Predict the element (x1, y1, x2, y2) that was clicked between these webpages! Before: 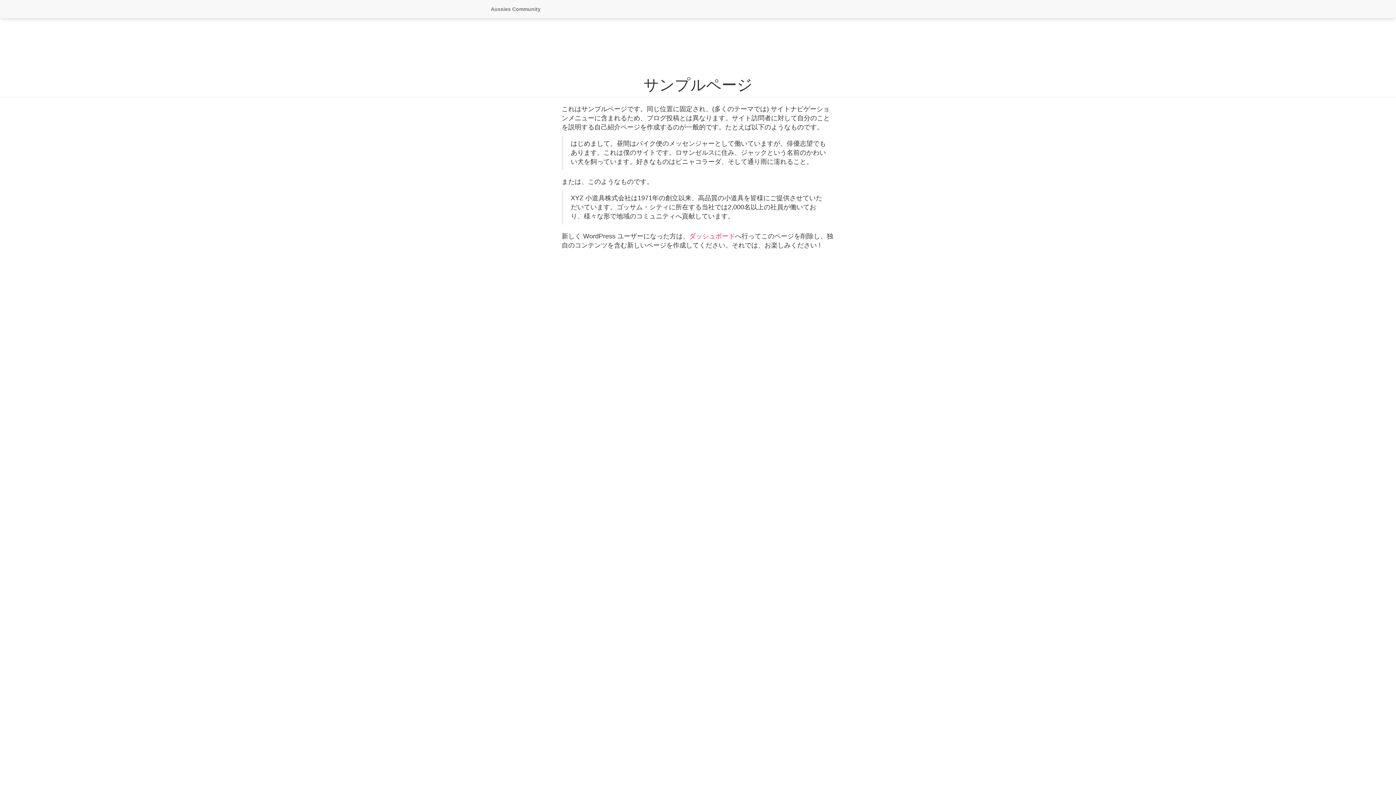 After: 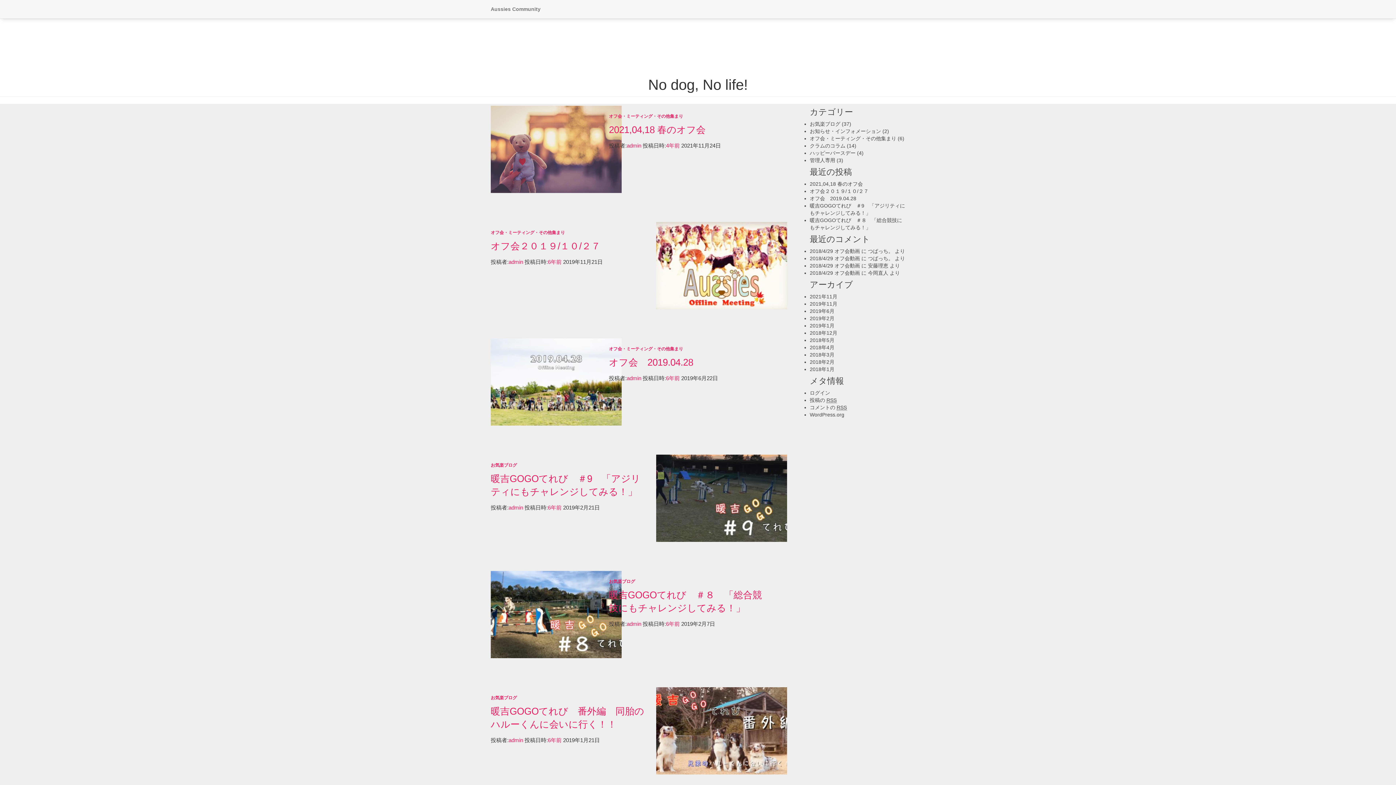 Action: label: Aussies Community bbox: (485, 0, 546, 18)